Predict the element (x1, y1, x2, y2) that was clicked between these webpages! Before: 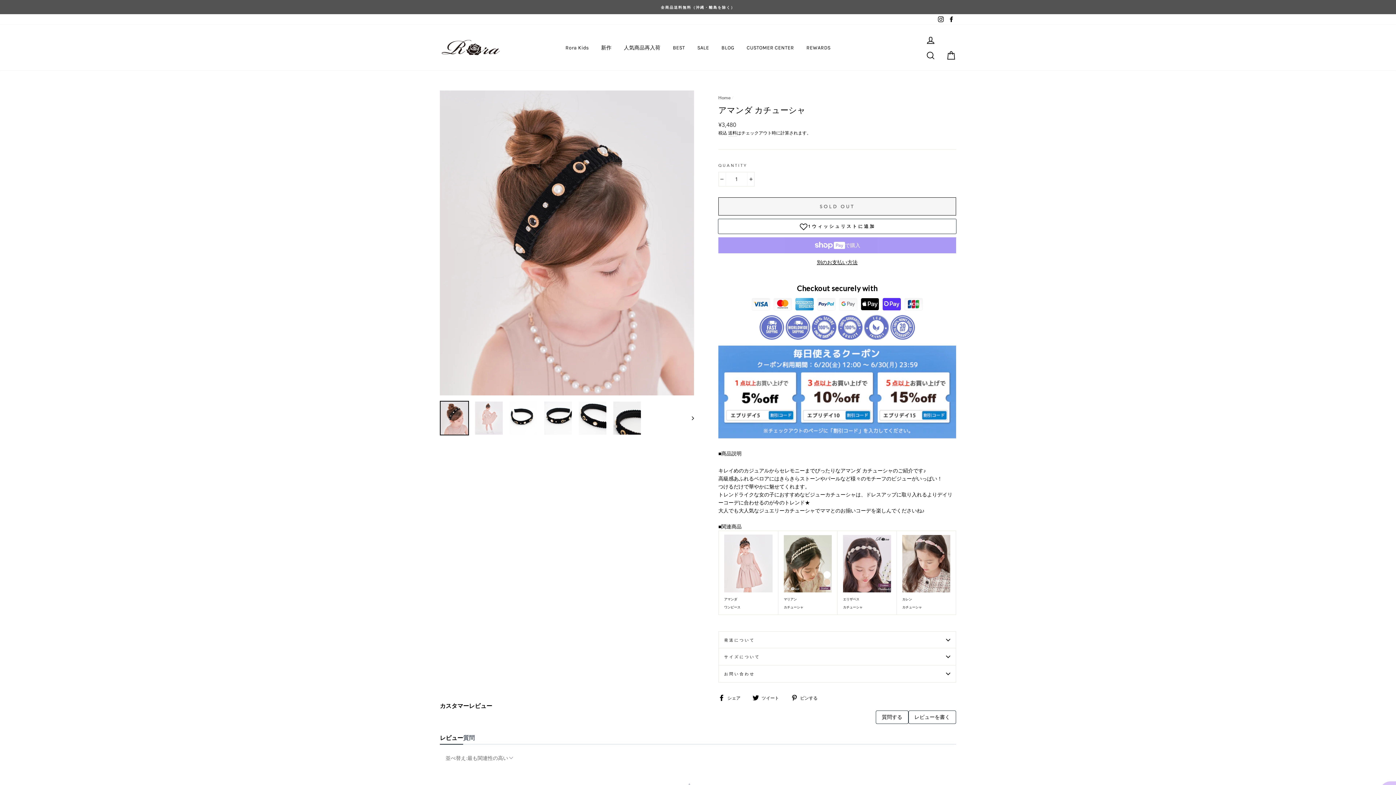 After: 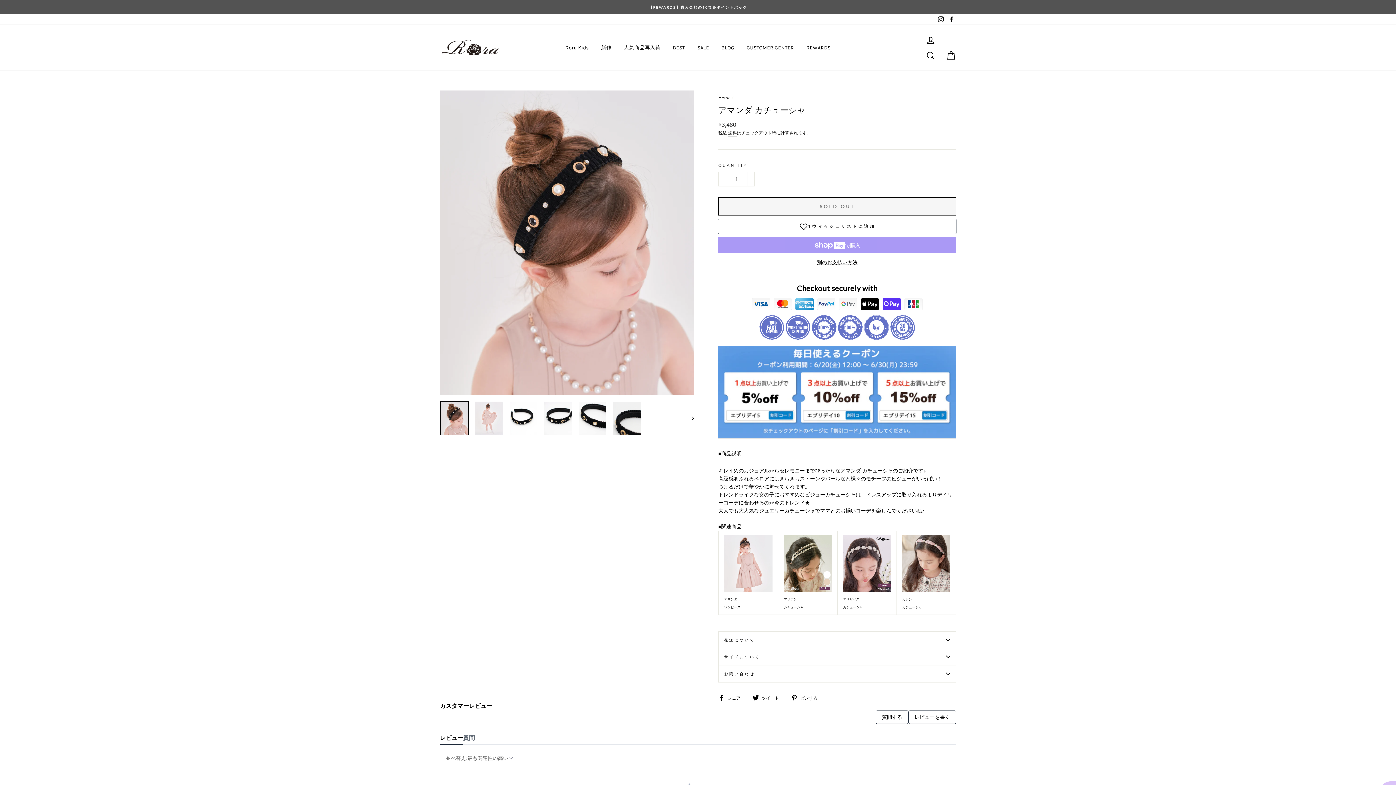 Action: bbox: (936, 14, 945, 24) label: Instagram